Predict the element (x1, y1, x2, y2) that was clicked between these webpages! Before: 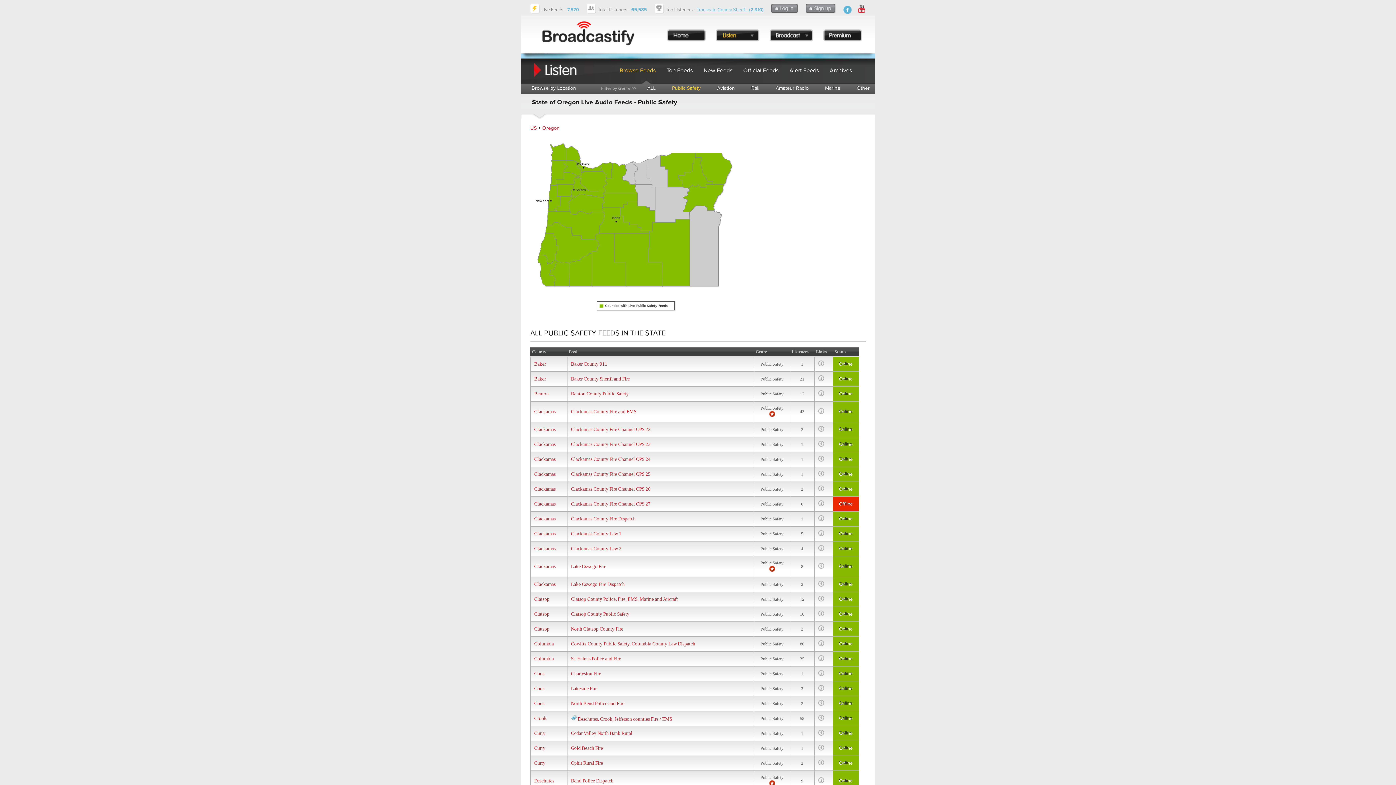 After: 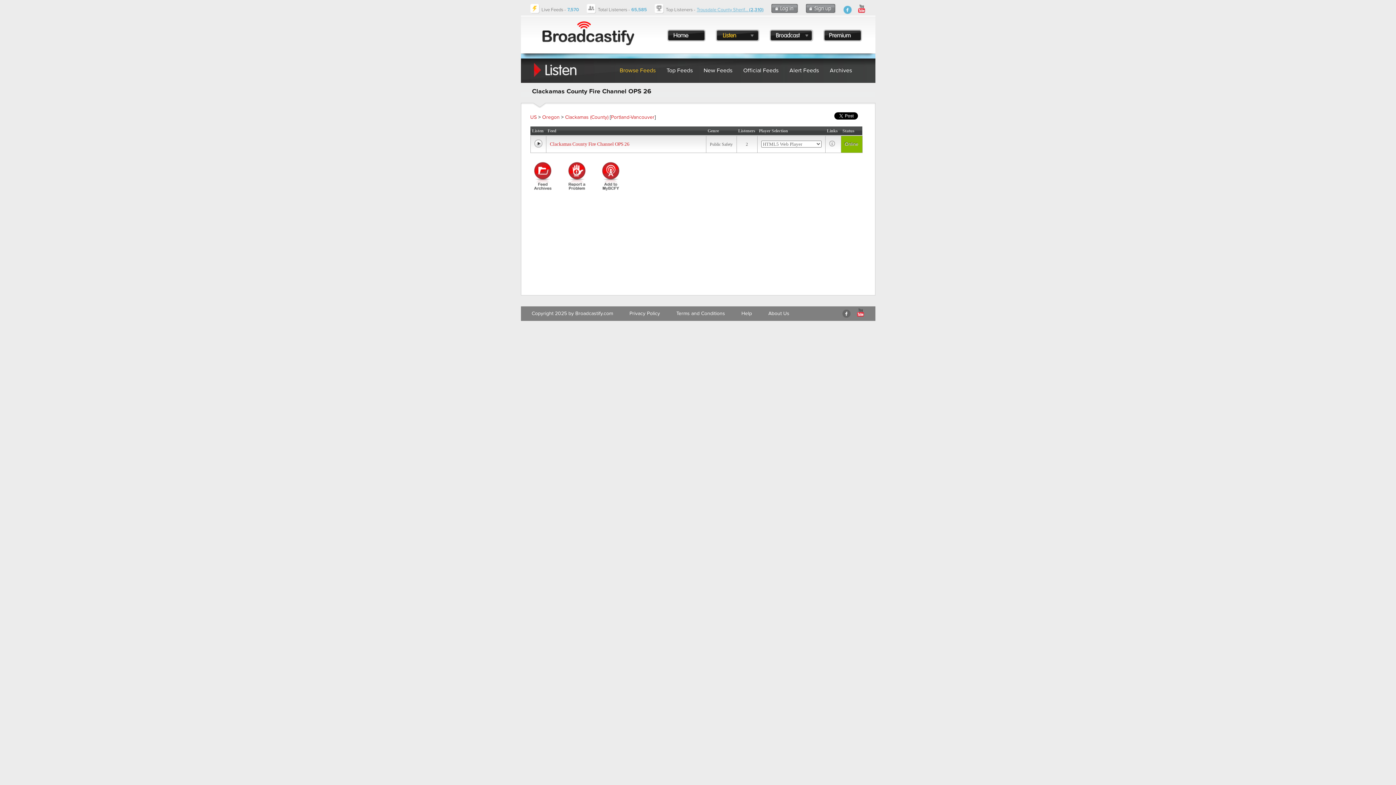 Action: bbox: (818, 485, 824, 491)